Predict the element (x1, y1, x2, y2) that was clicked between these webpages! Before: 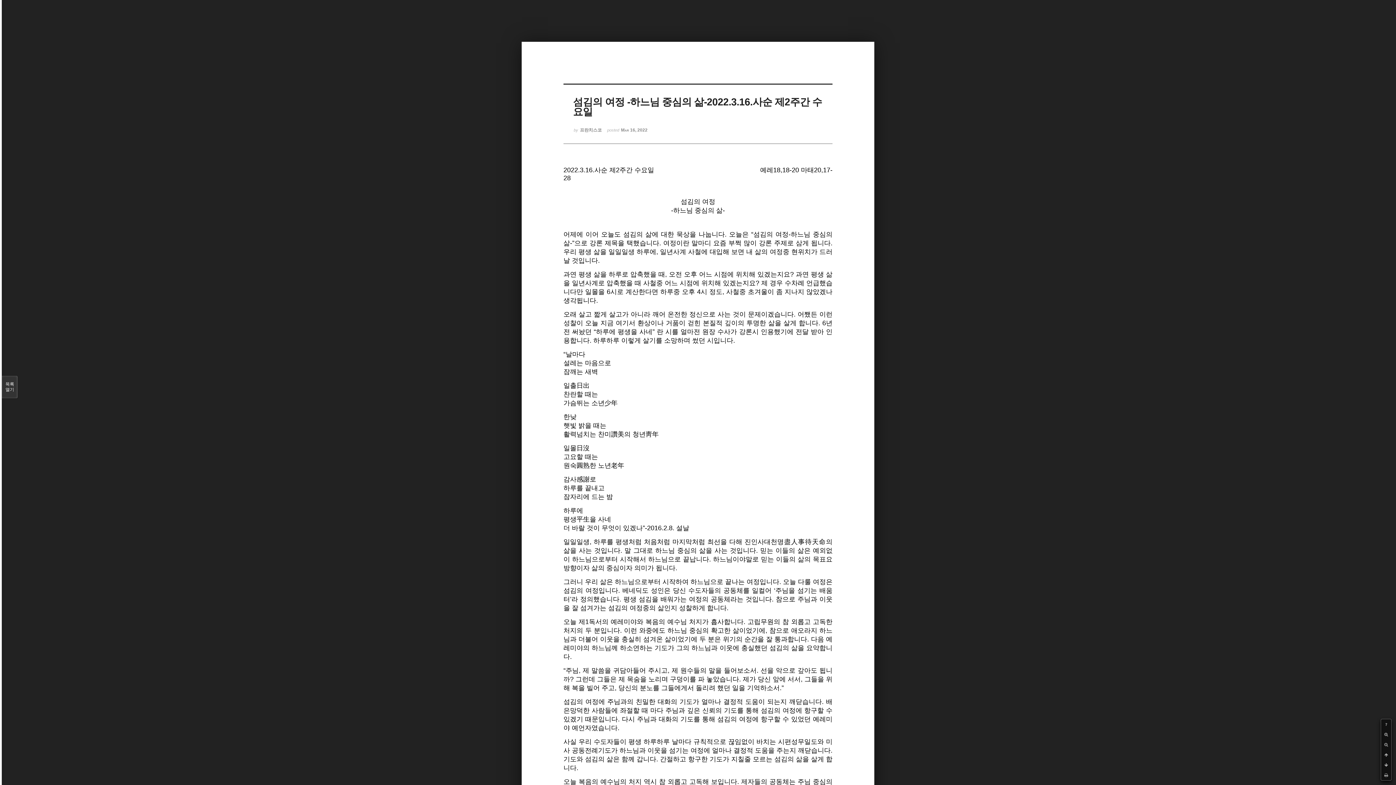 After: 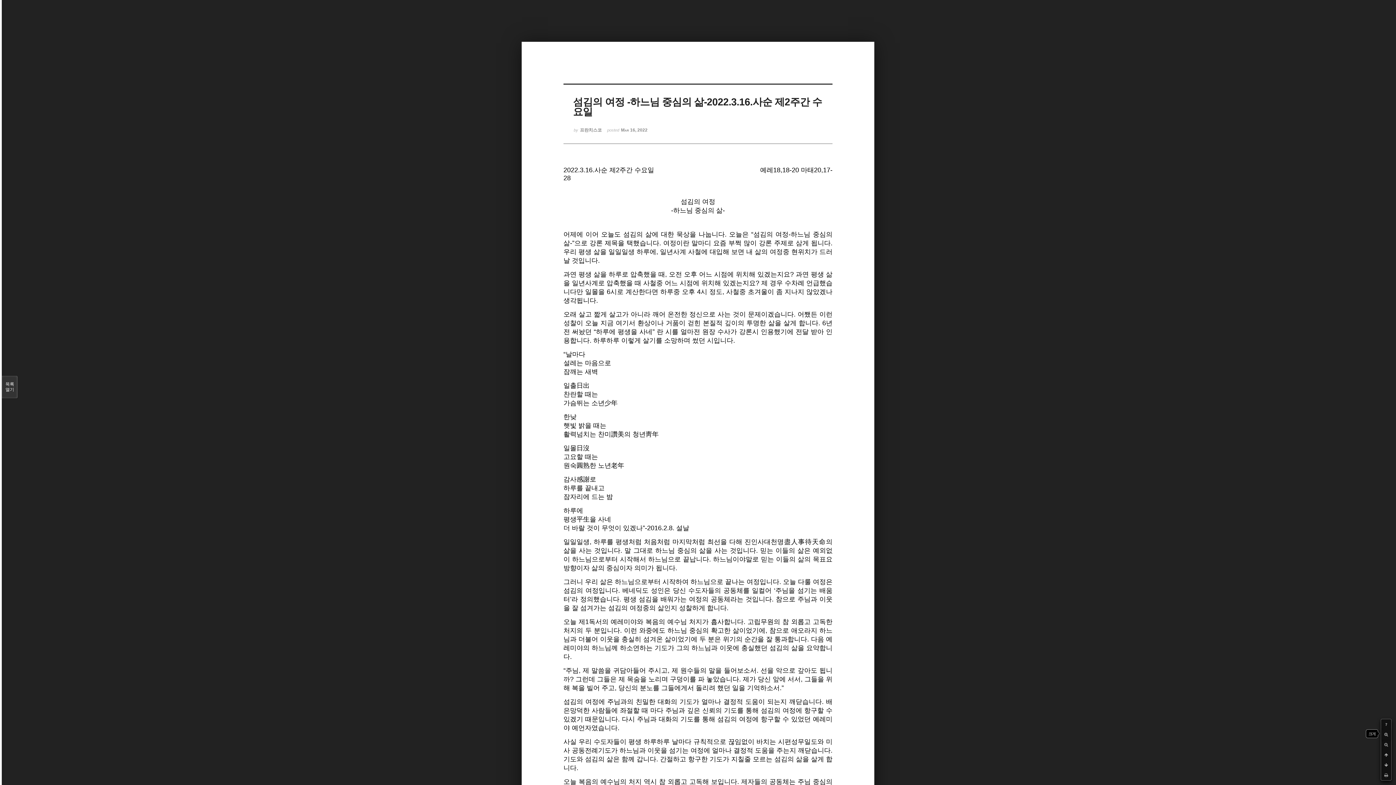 Action: bbox: (1381, 729, 1391, 740)